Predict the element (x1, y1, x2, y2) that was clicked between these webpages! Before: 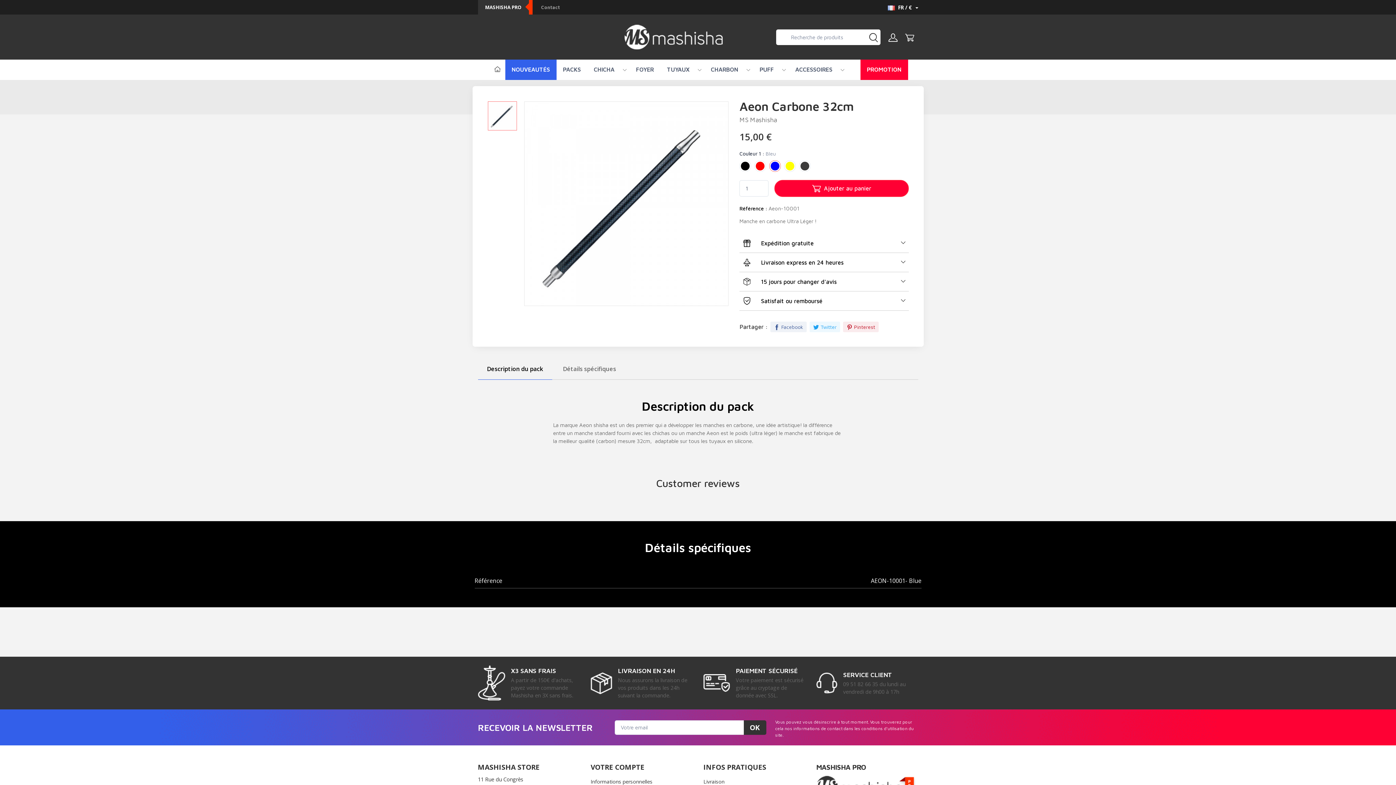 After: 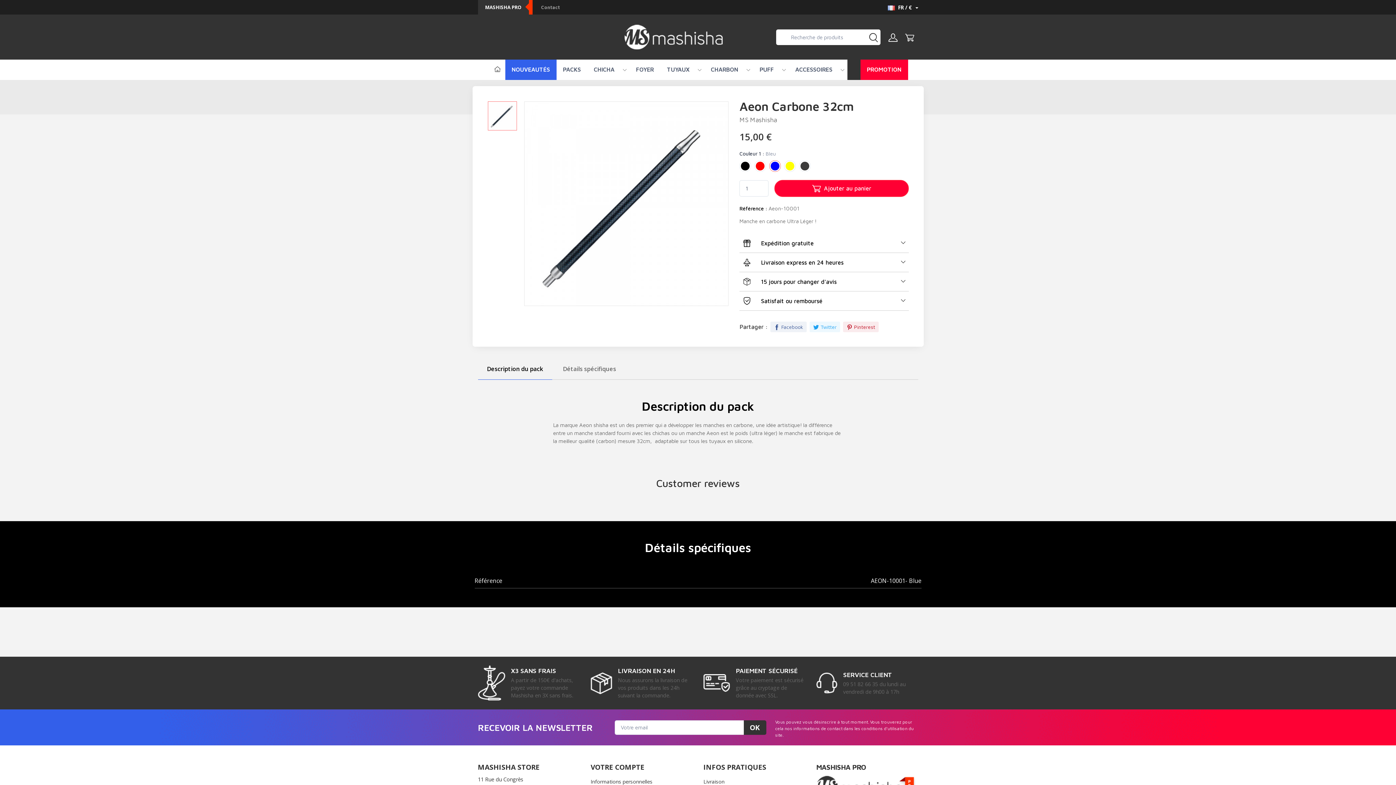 Action: bbox: (847, 59, 860, 80)